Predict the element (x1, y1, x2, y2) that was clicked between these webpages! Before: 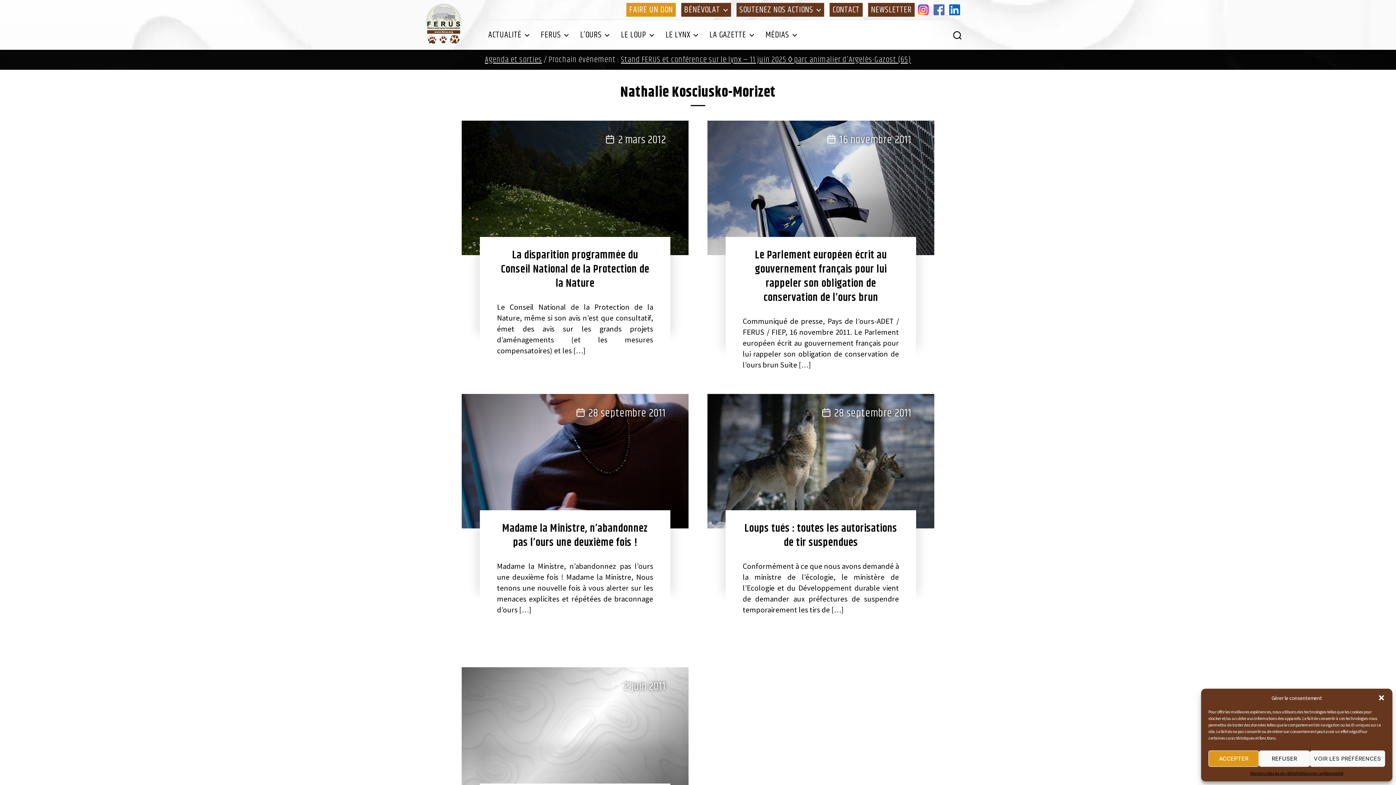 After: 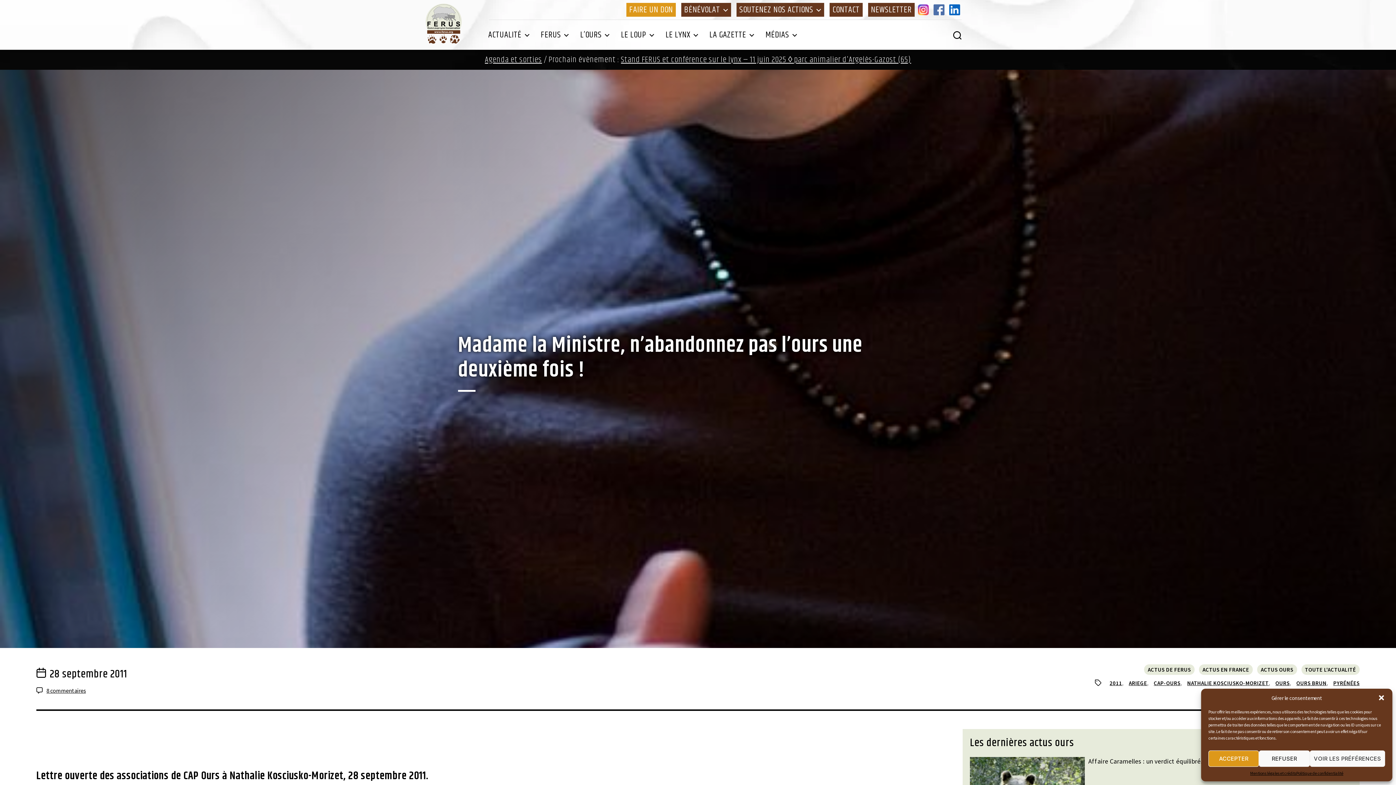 Action: label: 28 septembre 2011 bbox: (461, 394, 688, 528)